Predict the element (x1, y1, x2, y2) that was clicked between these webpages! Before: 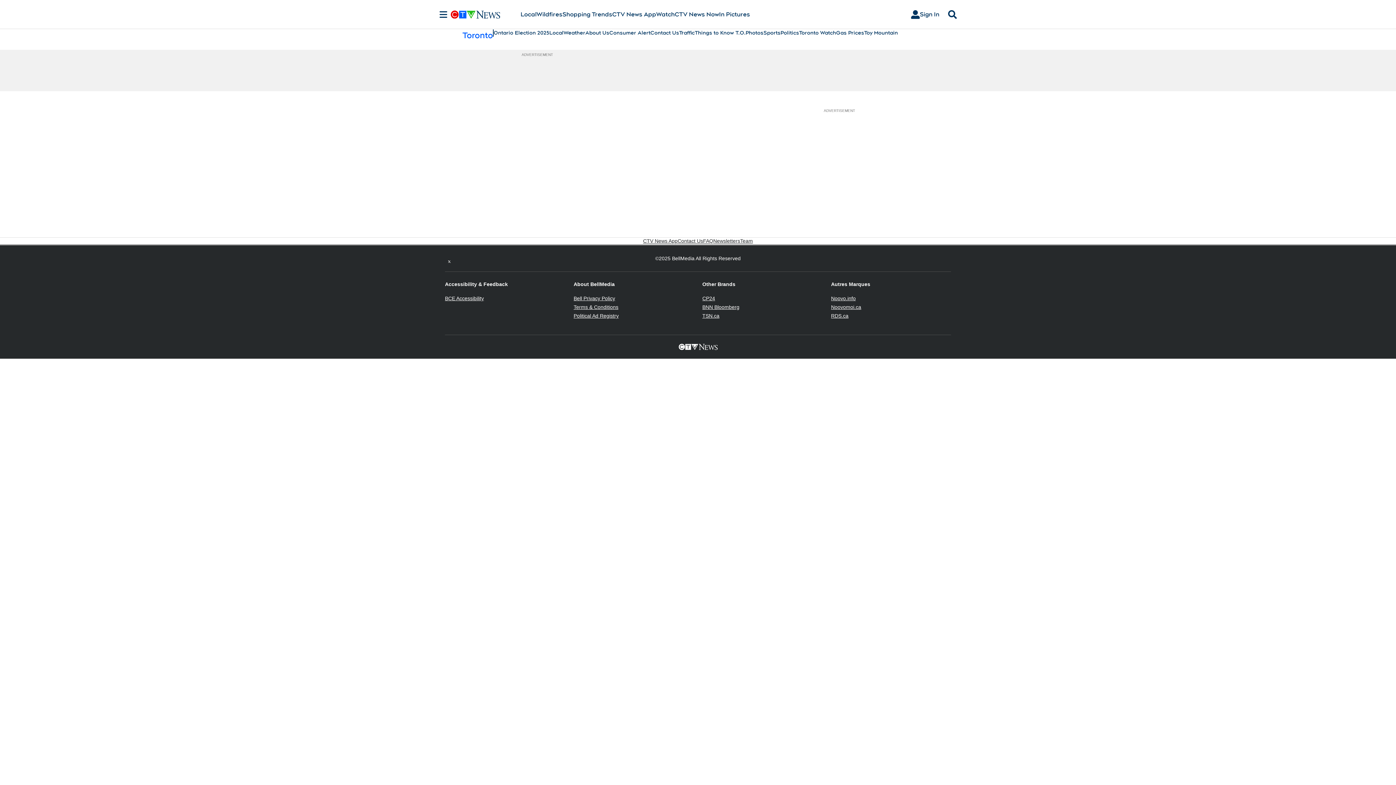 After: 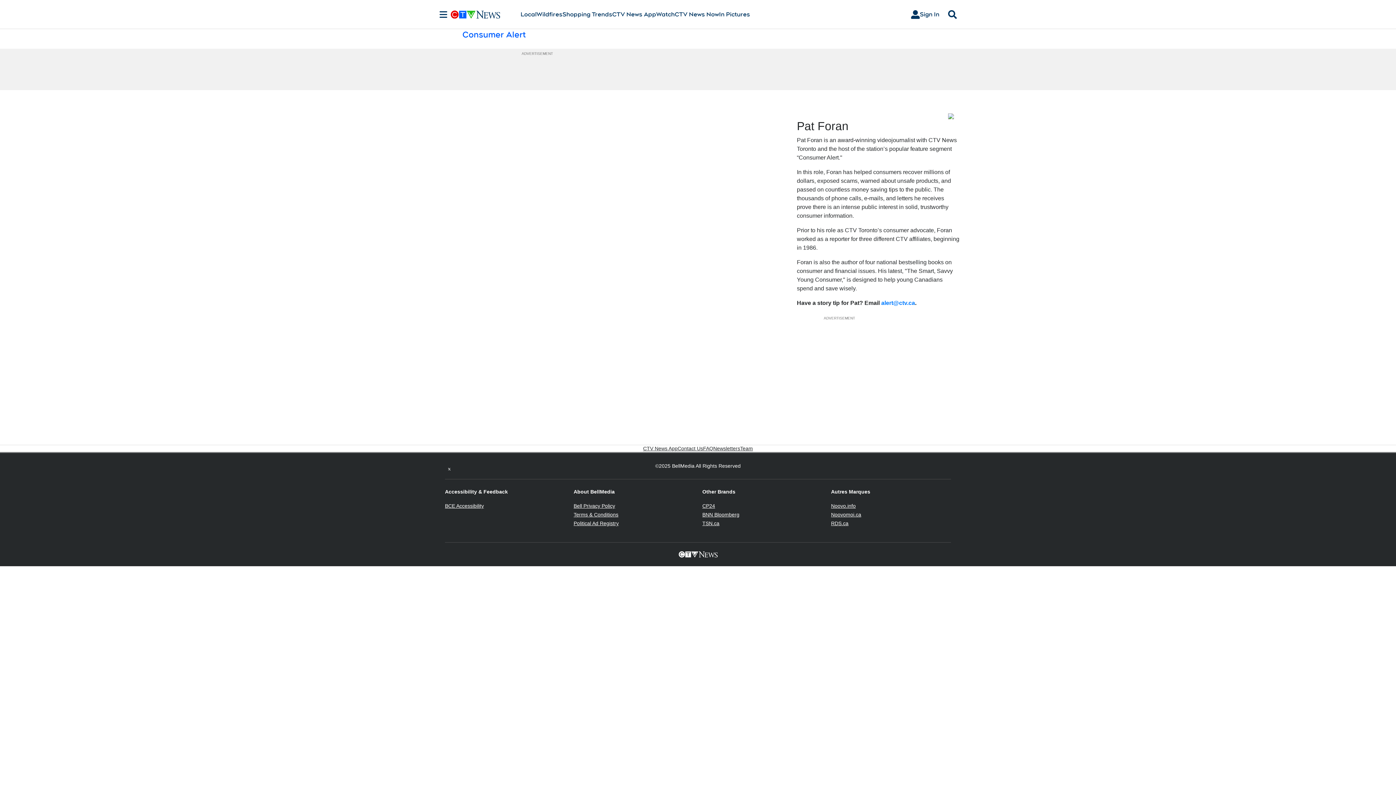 Action: label: Consumer Alert bbox: (609, 29, 650, 36)